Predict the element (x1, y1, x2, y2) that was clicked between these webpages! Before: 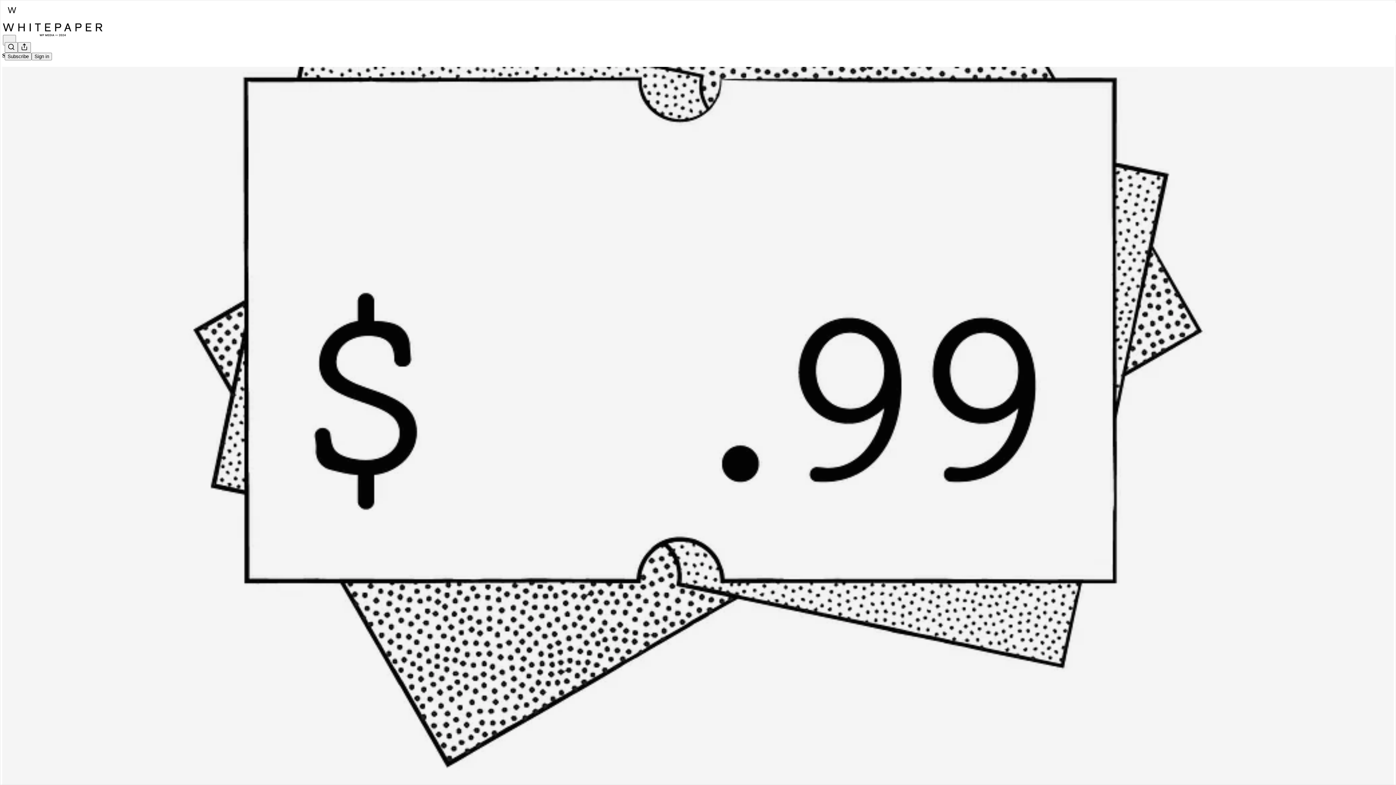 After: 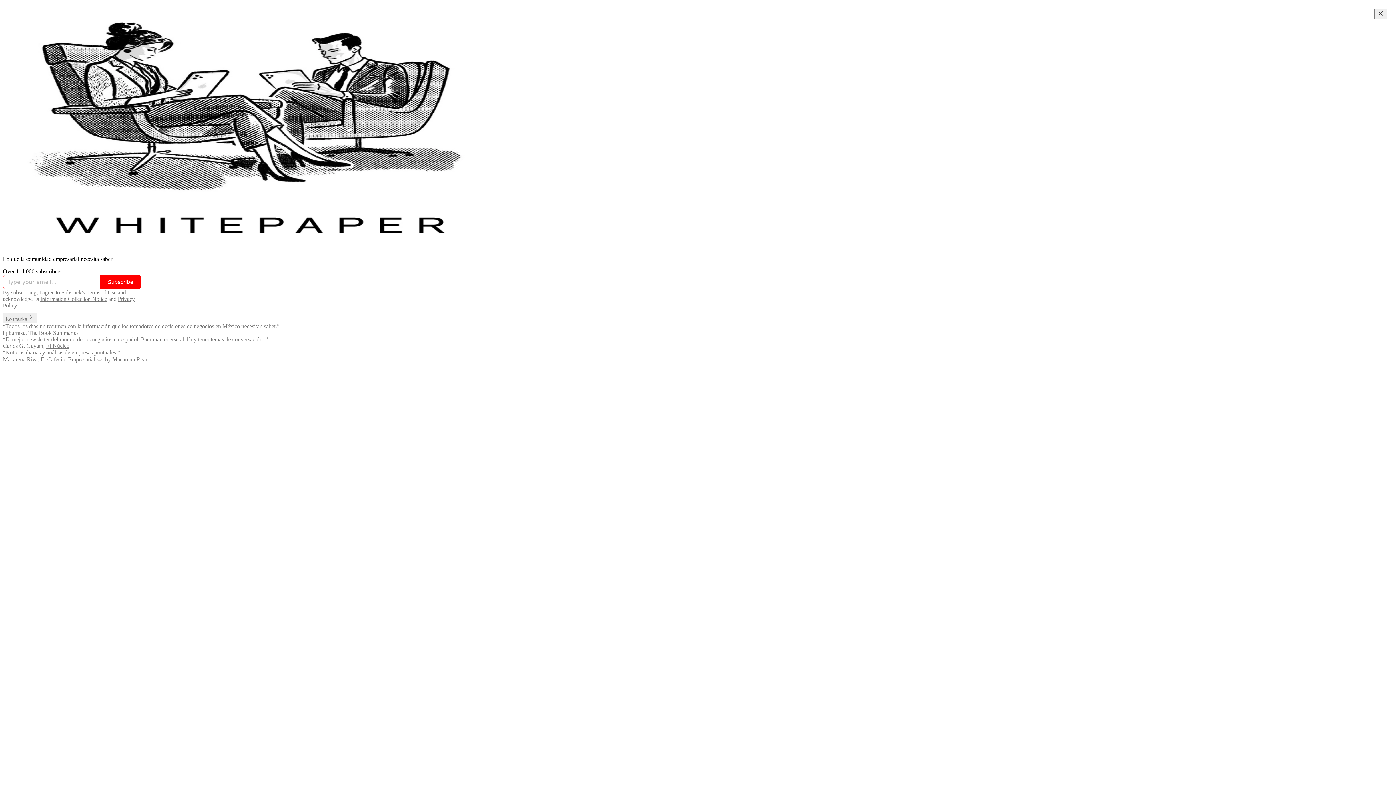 Action: bbox: (4, 2, 1399, 17)